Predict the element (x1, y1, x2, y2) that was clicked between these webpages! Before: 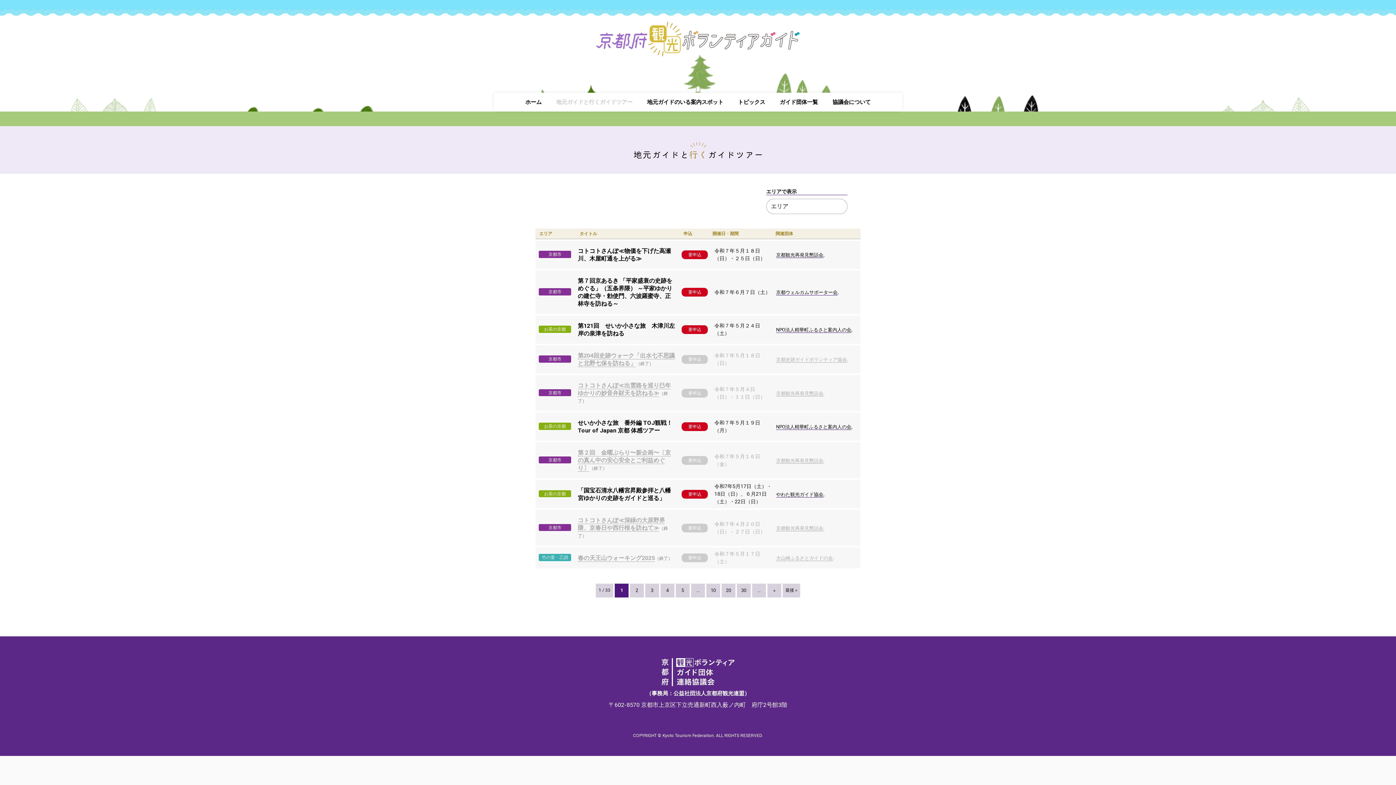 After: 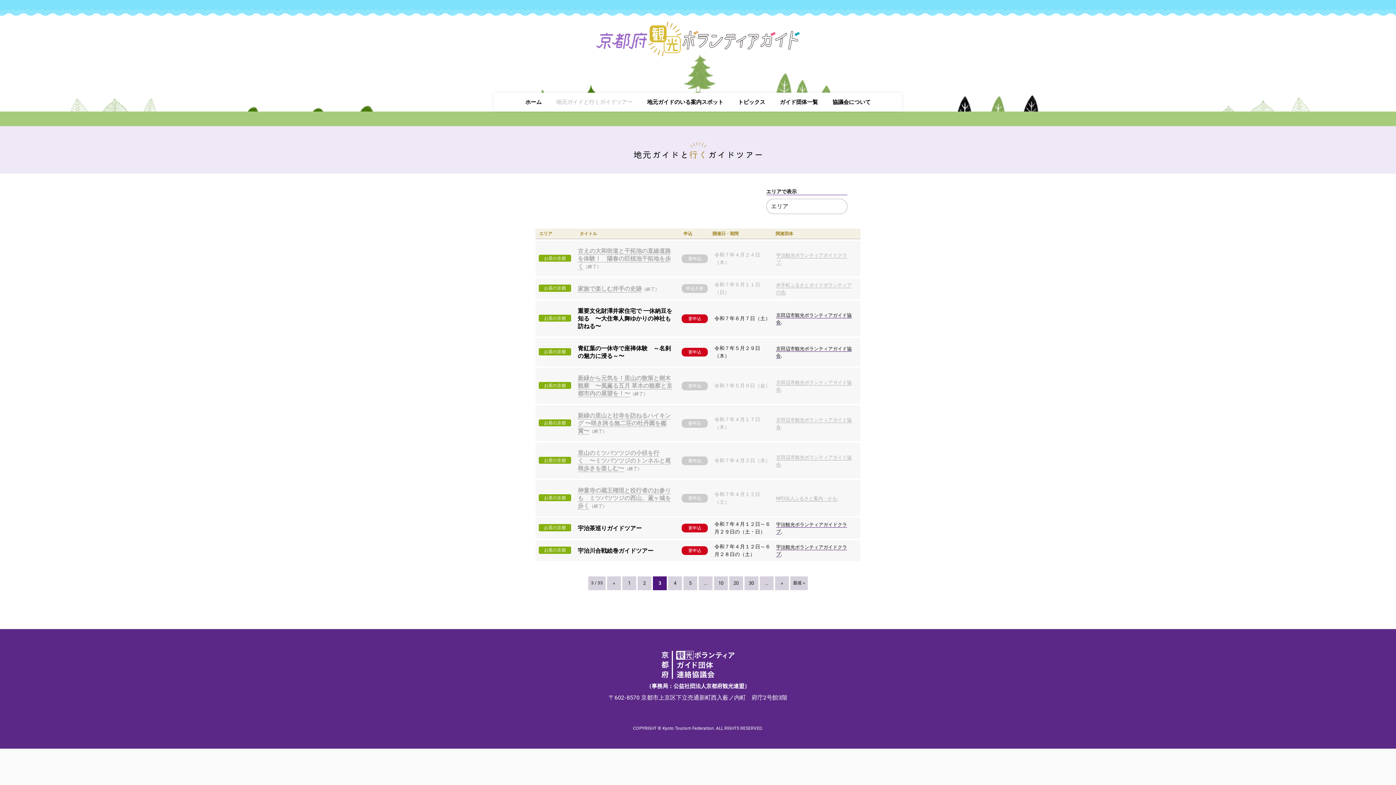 Action: label: 3 bbox: (645, 584, 659, 597)